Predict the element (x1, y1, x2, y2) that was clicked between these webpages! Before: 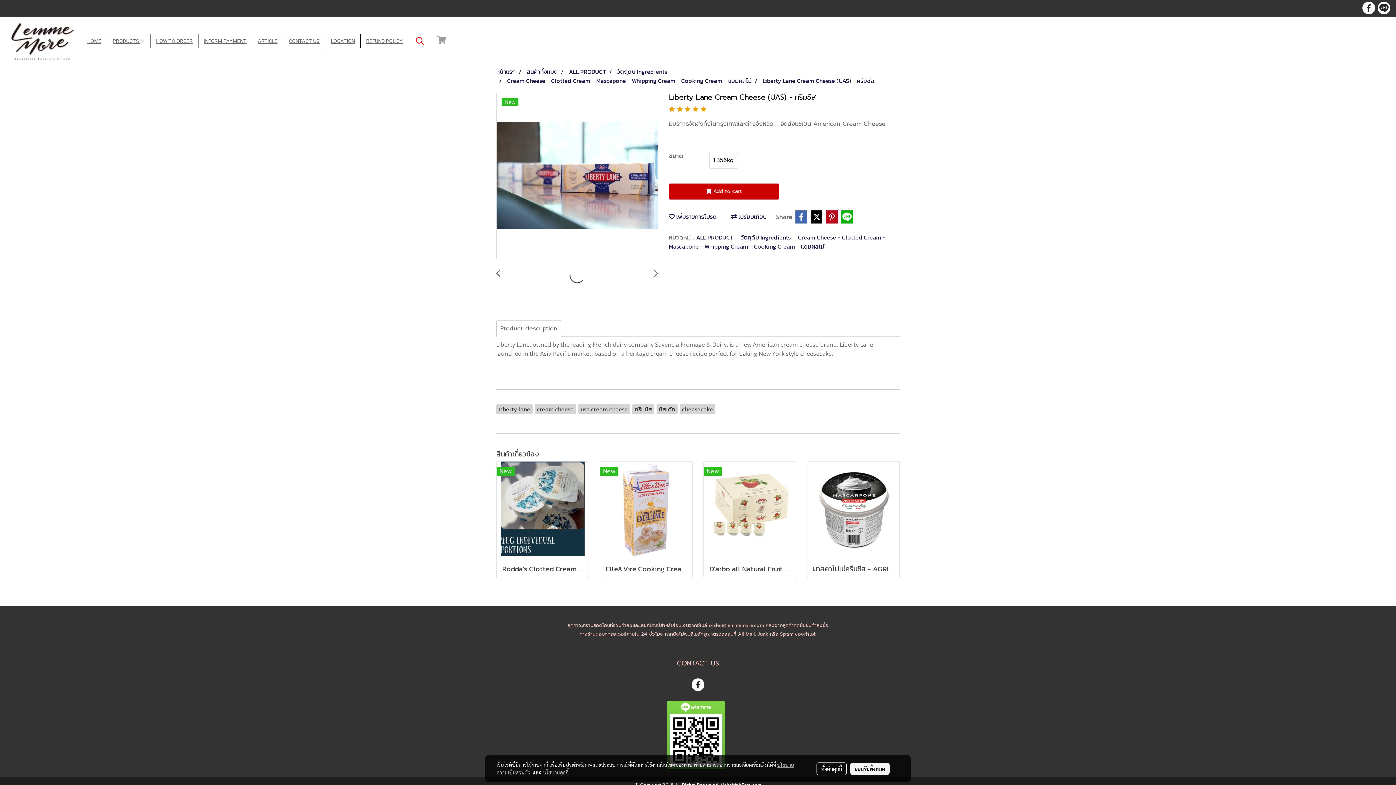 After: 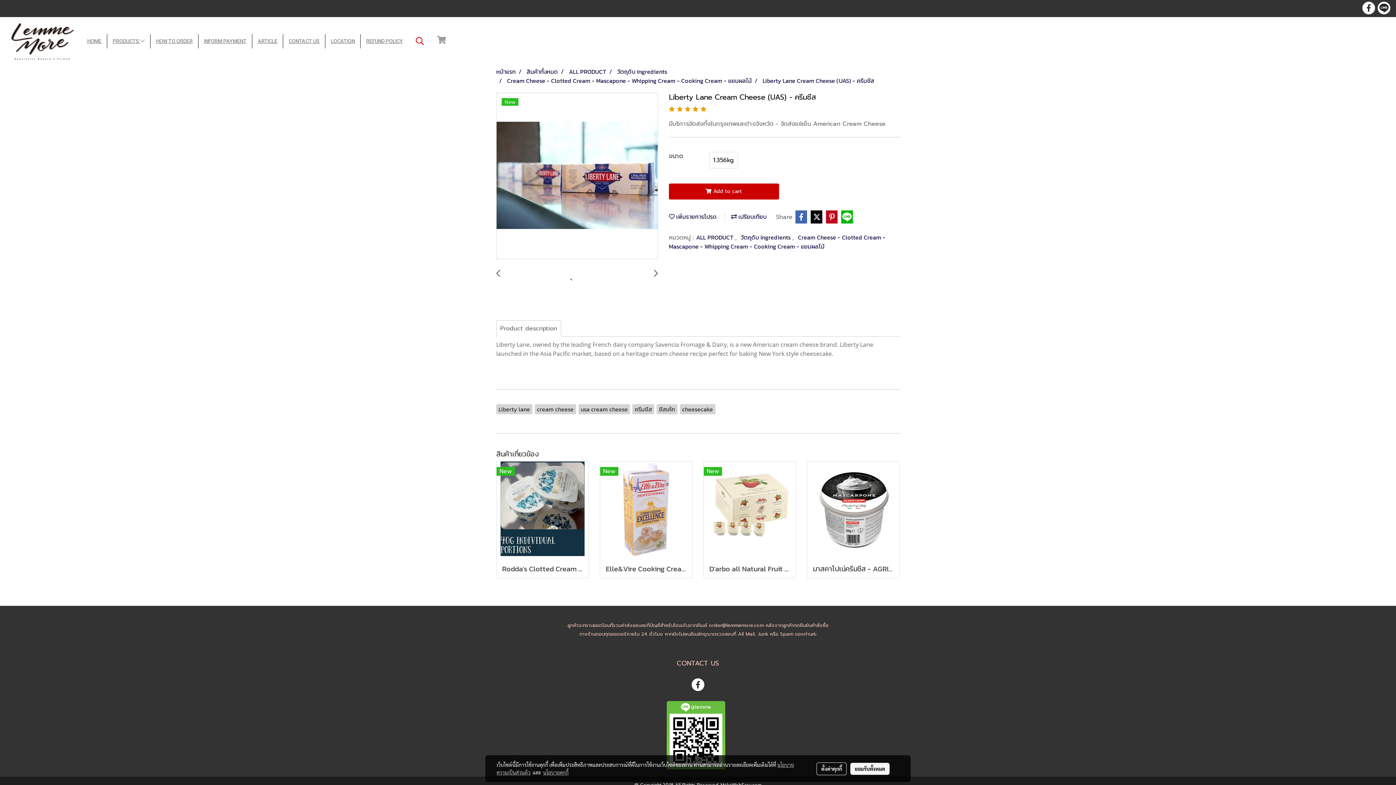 Action: label:  @lemme bbox: (666, 701, 725, 769)